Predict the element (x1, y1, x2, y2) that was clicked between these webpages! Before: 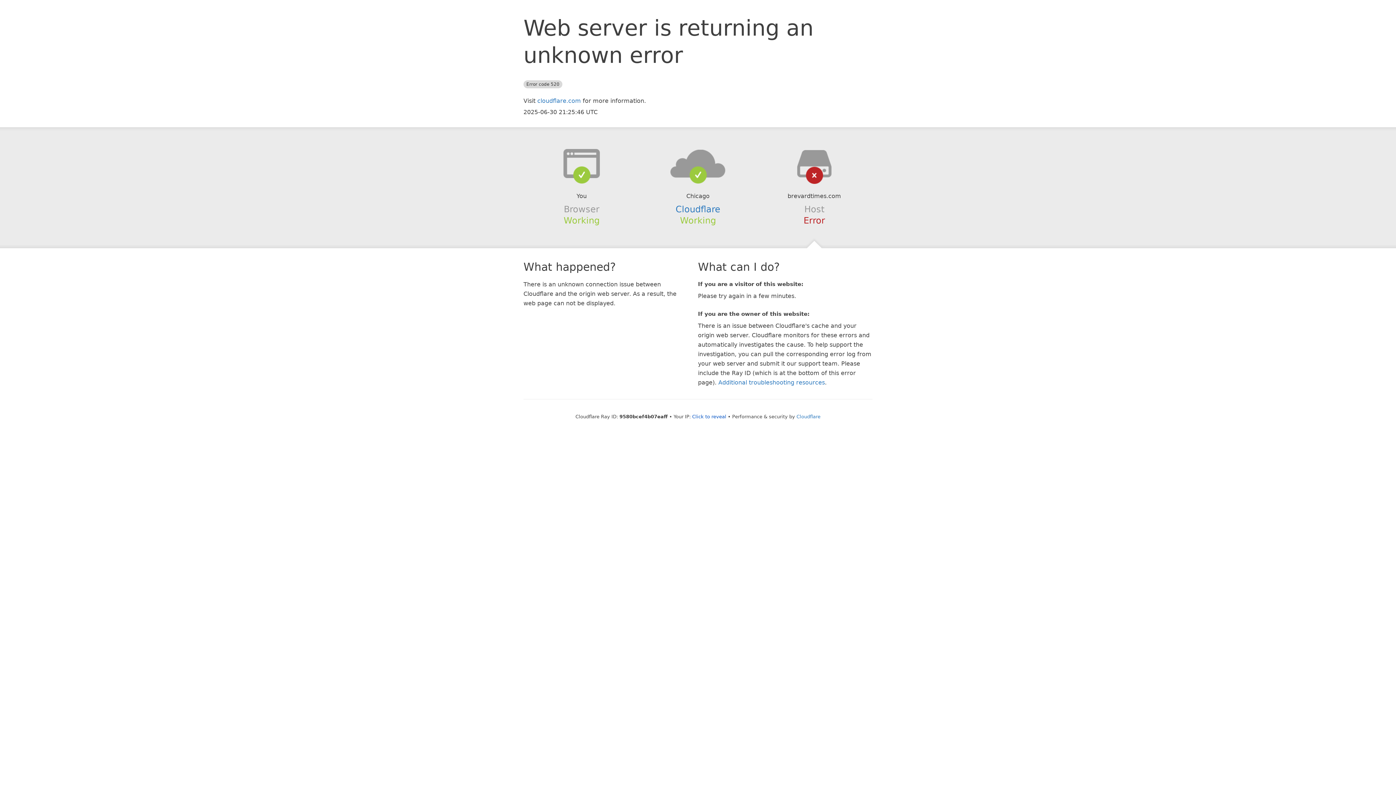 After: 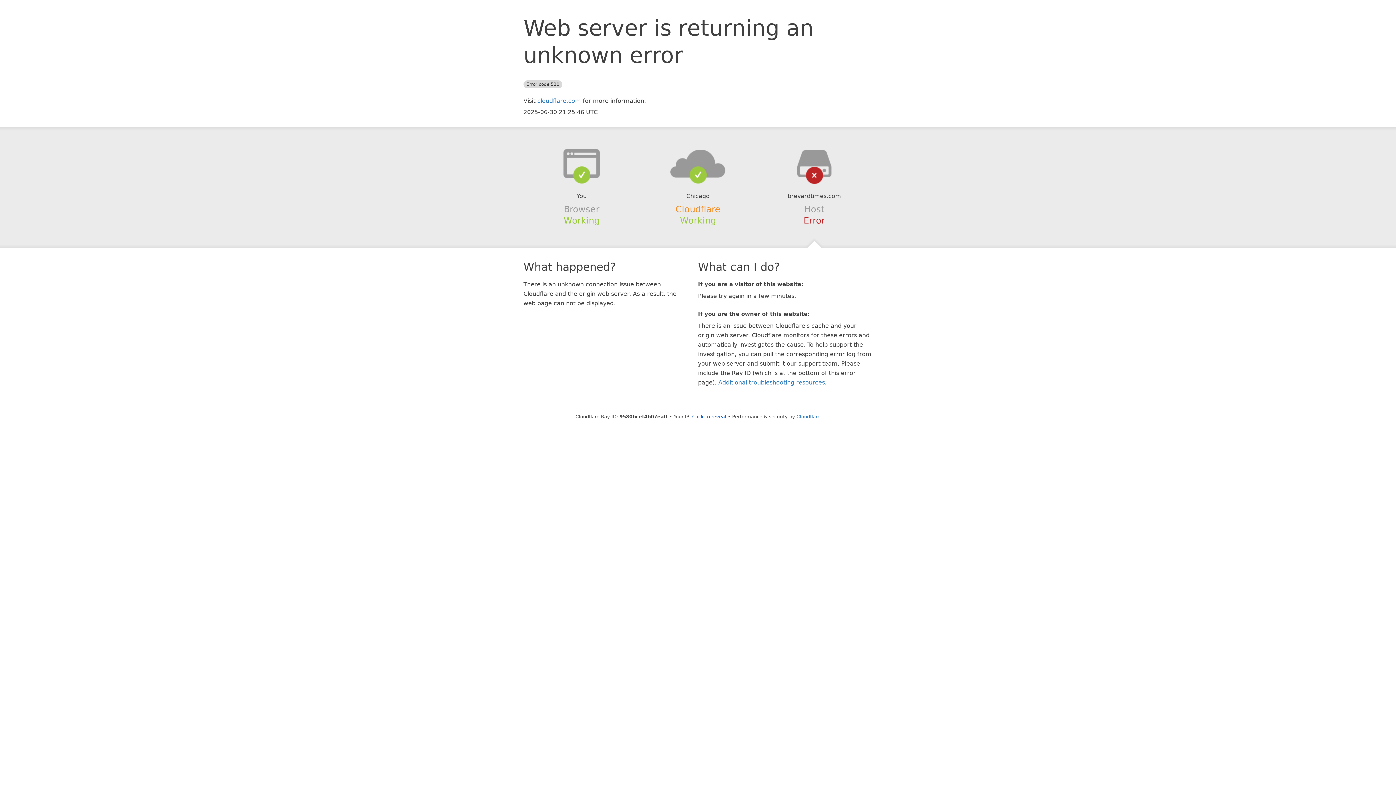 Action: bbox: (675, 204, 720, 214) label: Cloudflare